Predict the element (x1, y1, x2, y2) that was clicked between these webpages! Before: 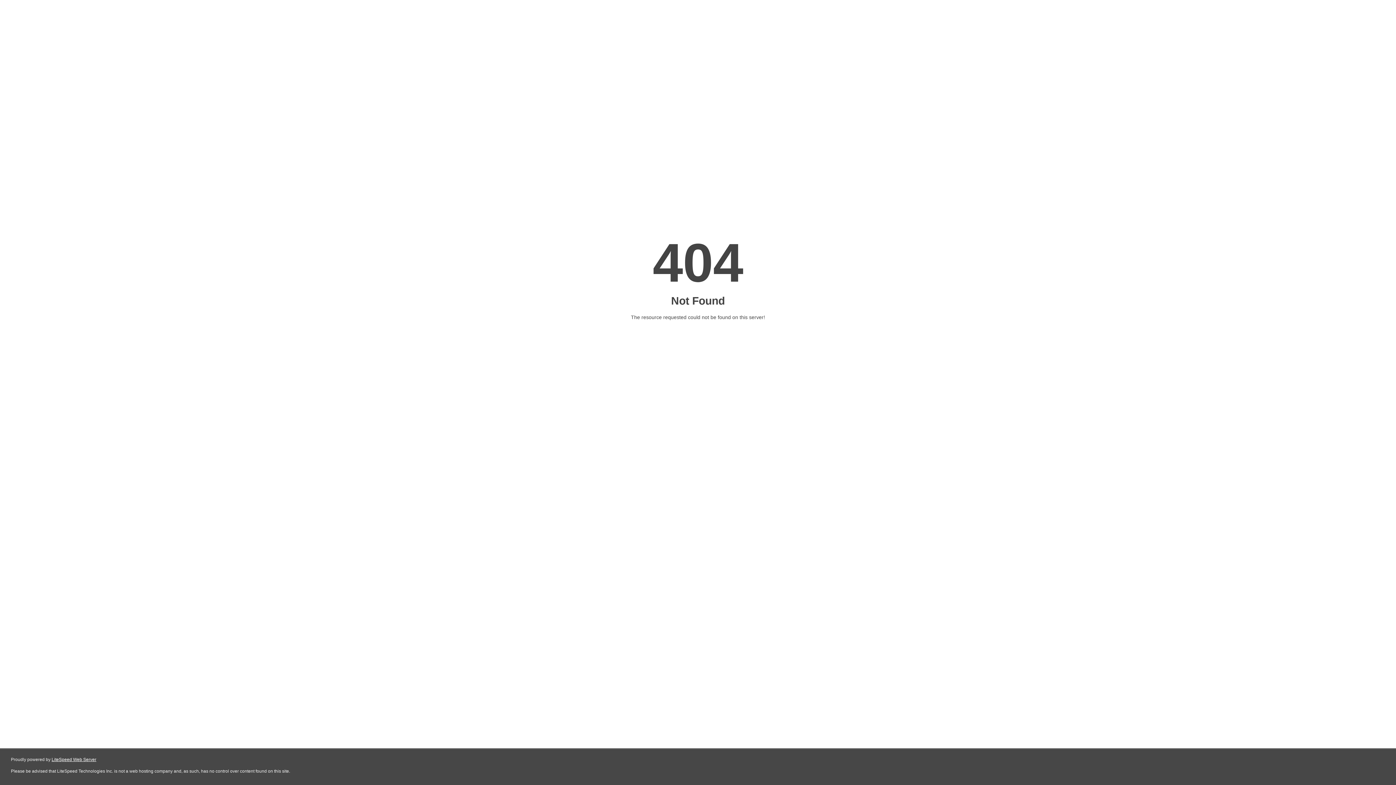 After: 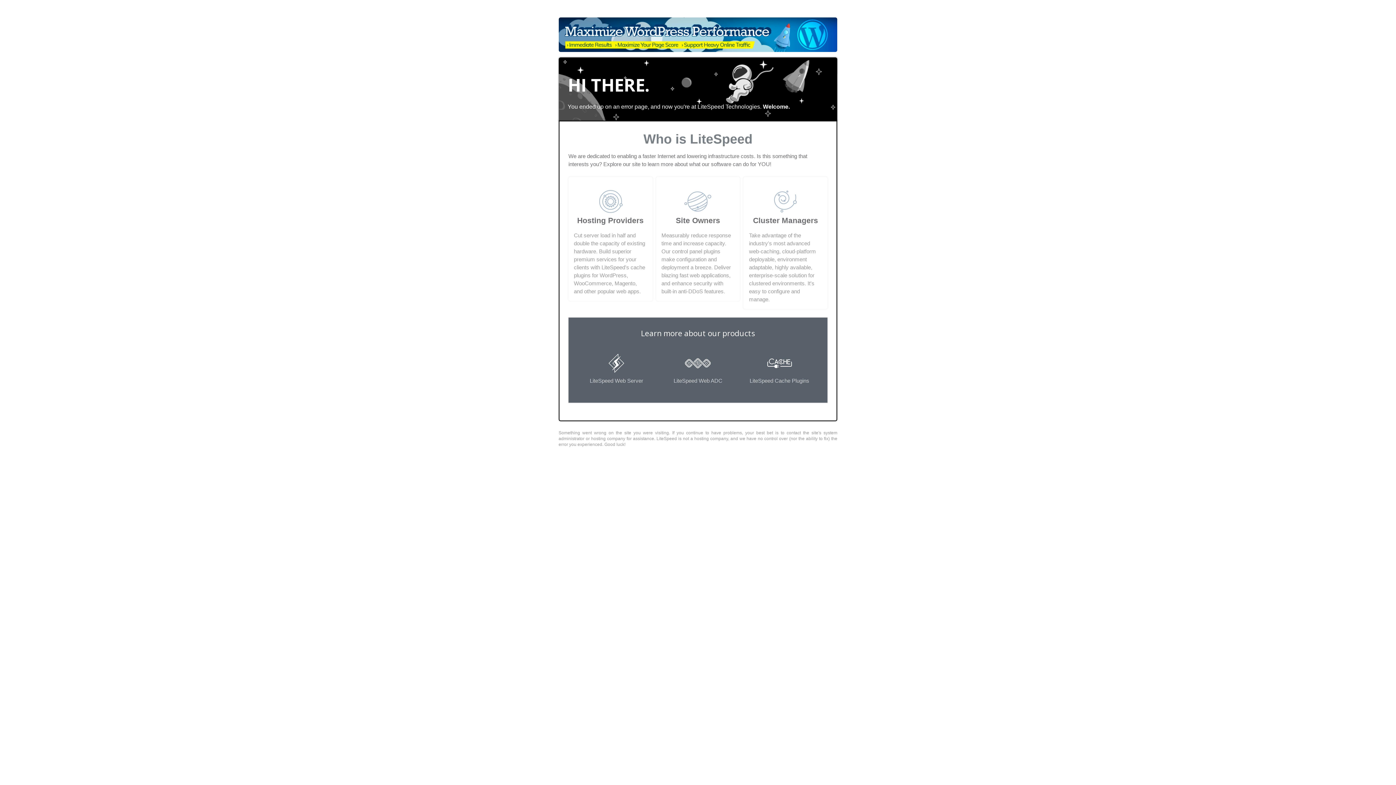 Action: label: LiteSpeed Web Server bbox: (51, 757, 96, 762)